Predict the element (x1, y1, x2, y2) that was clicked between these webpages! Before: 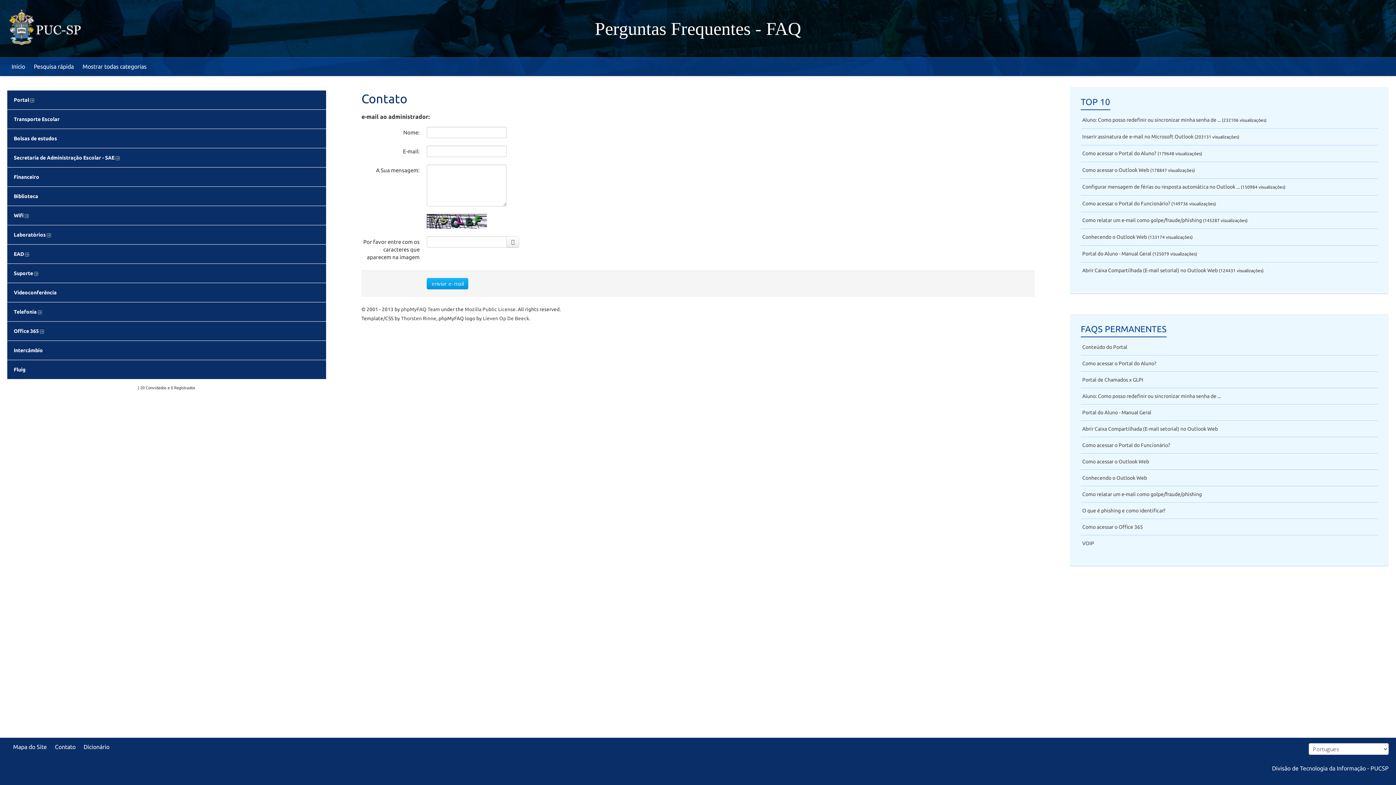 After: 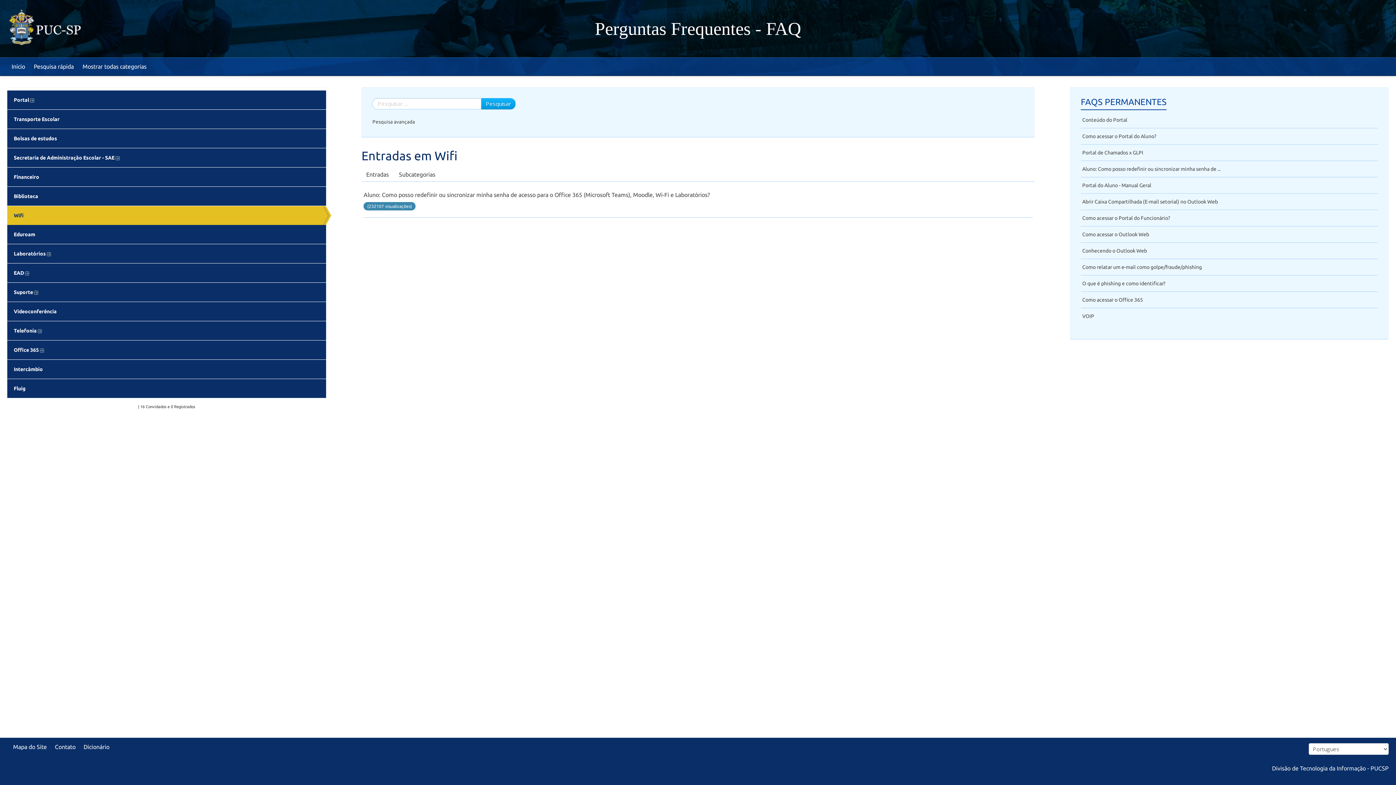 Action: label: Wifi  bbox: (7, 206, 326, 225)